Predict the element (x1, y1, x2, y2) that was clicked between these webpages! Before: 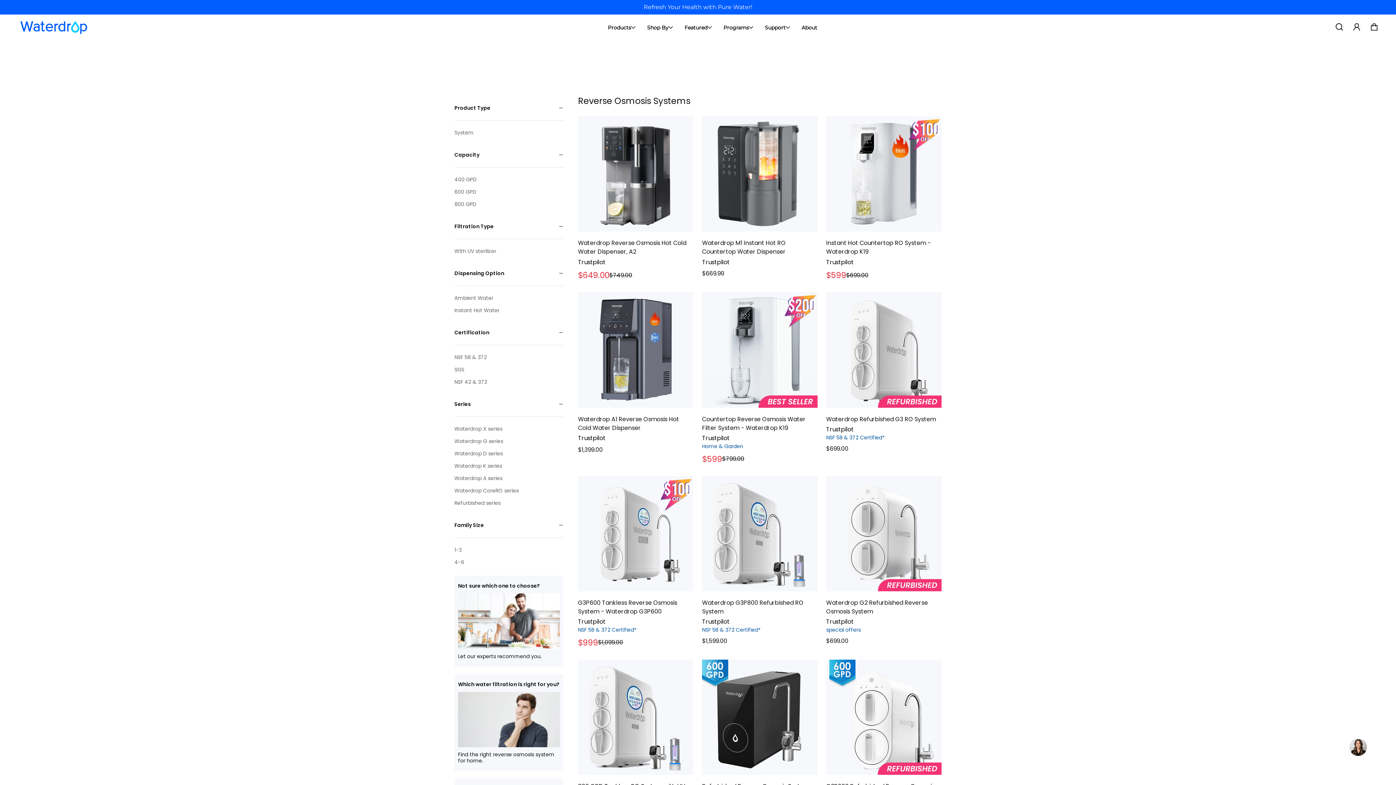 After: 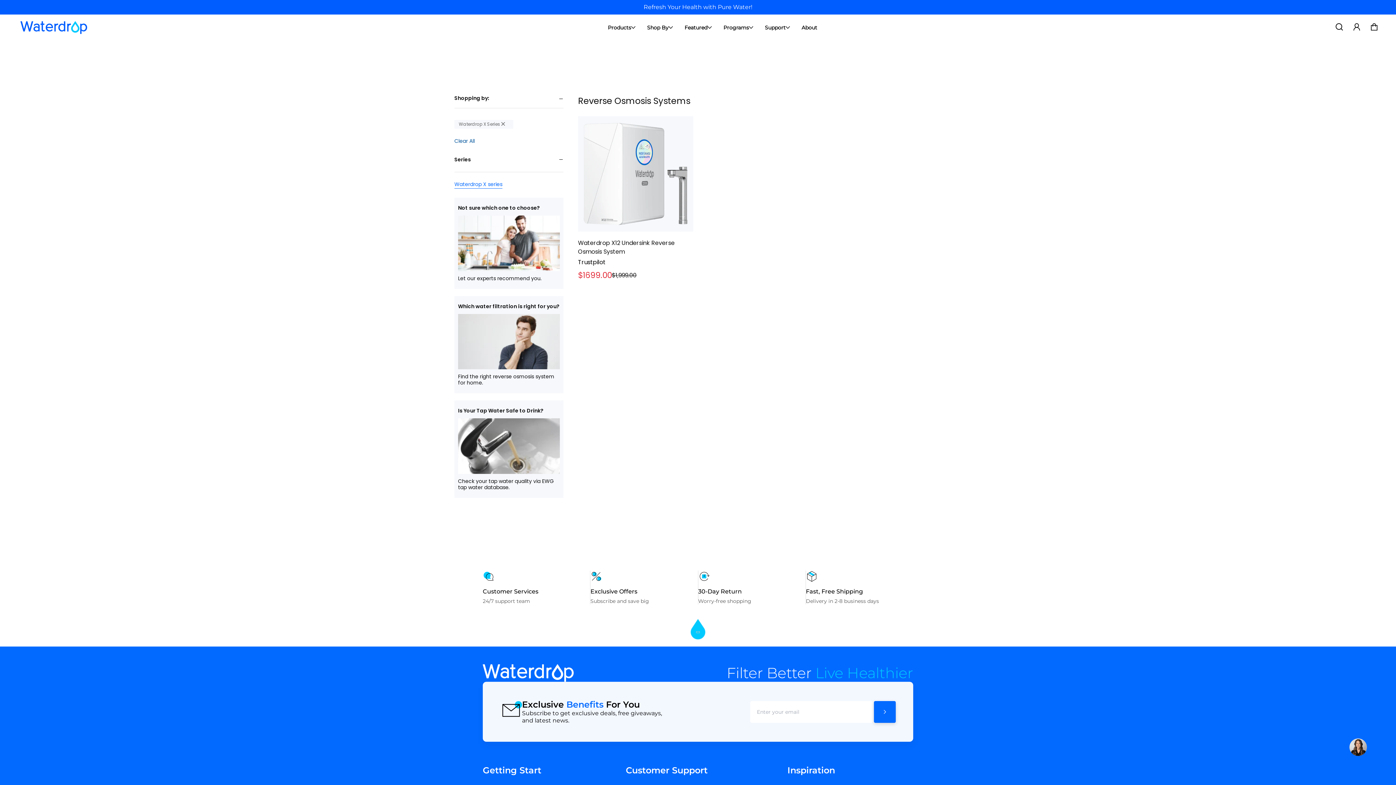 Action: label: Waterdrop X series bbox: (454, 424, 502, 433)